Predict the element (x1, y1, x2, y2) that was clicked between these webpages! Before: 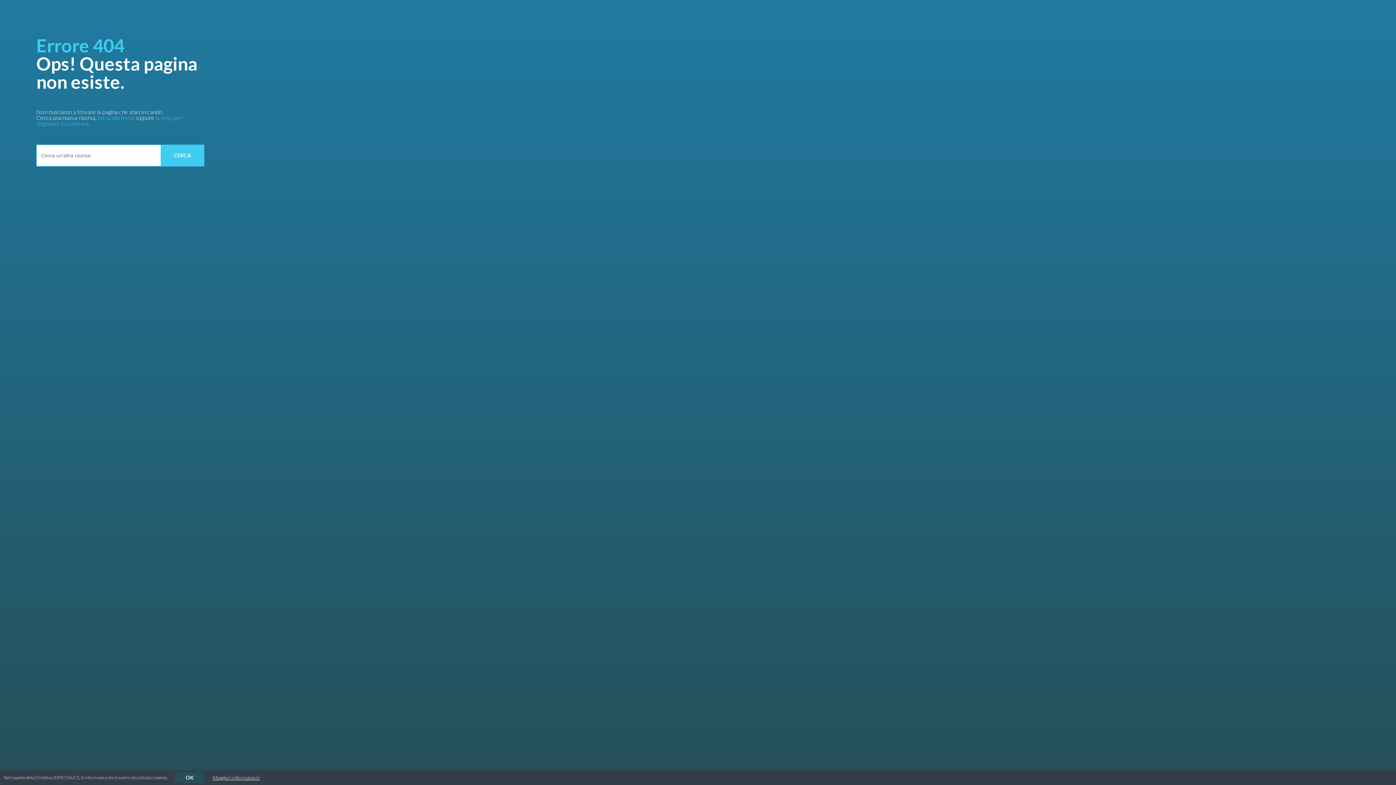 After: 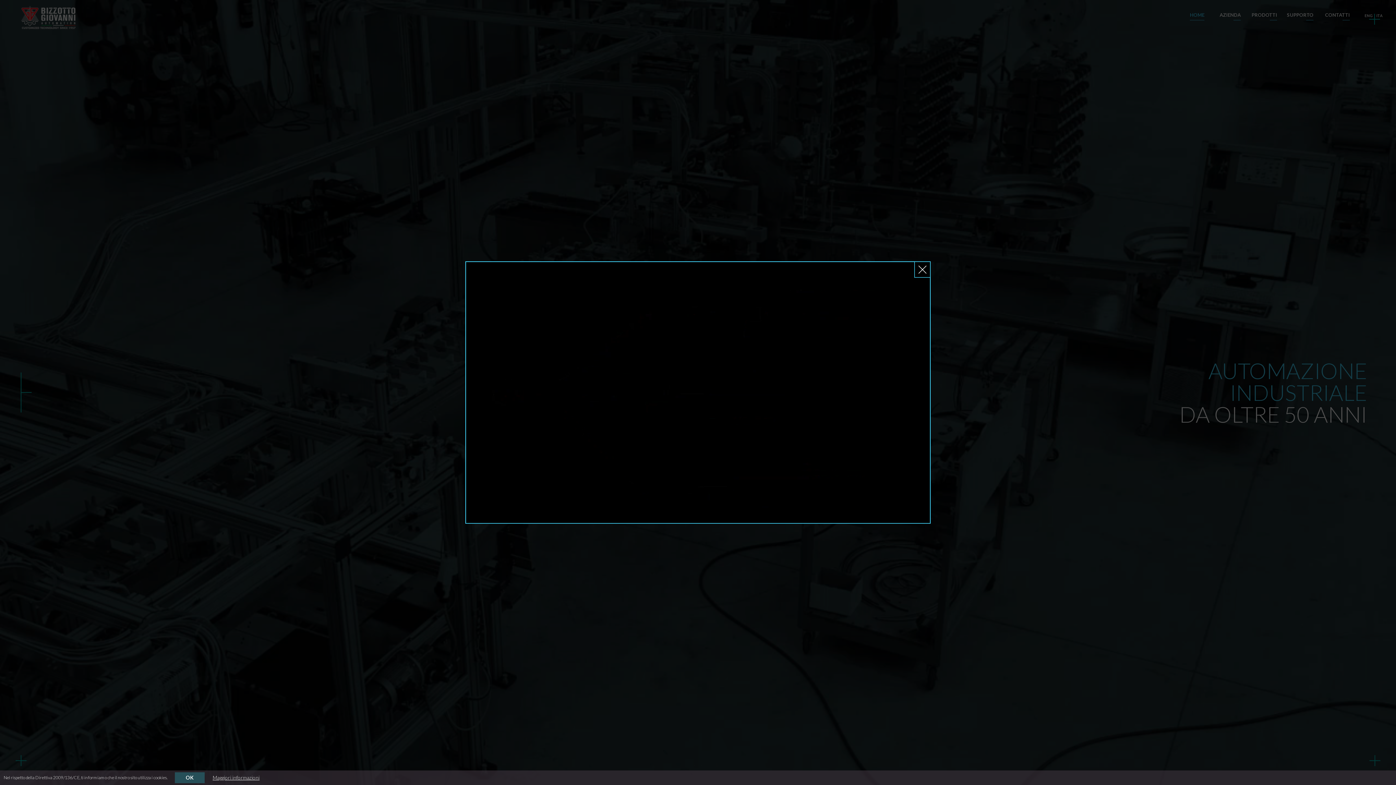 Action: bbox: (97, 114, 135, 121) label: torna alla home